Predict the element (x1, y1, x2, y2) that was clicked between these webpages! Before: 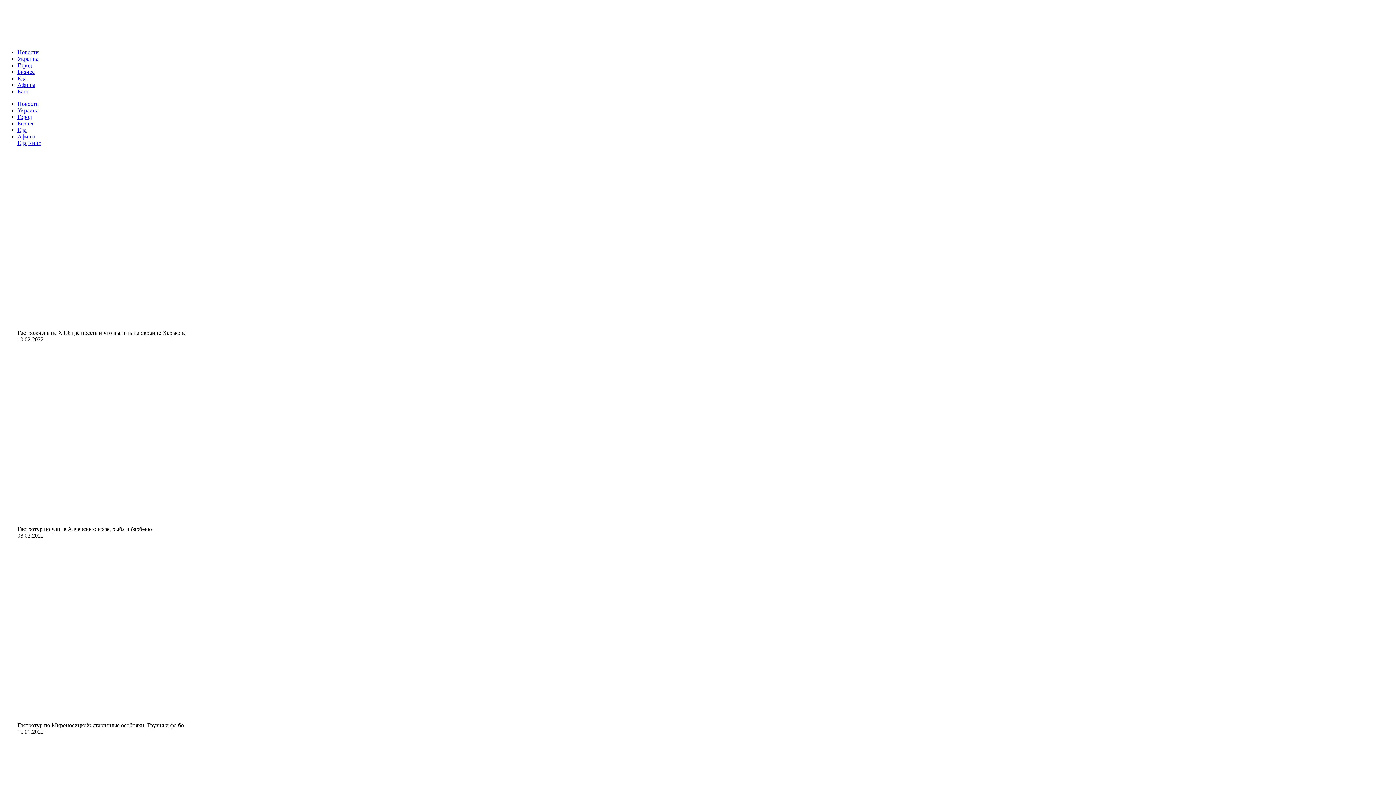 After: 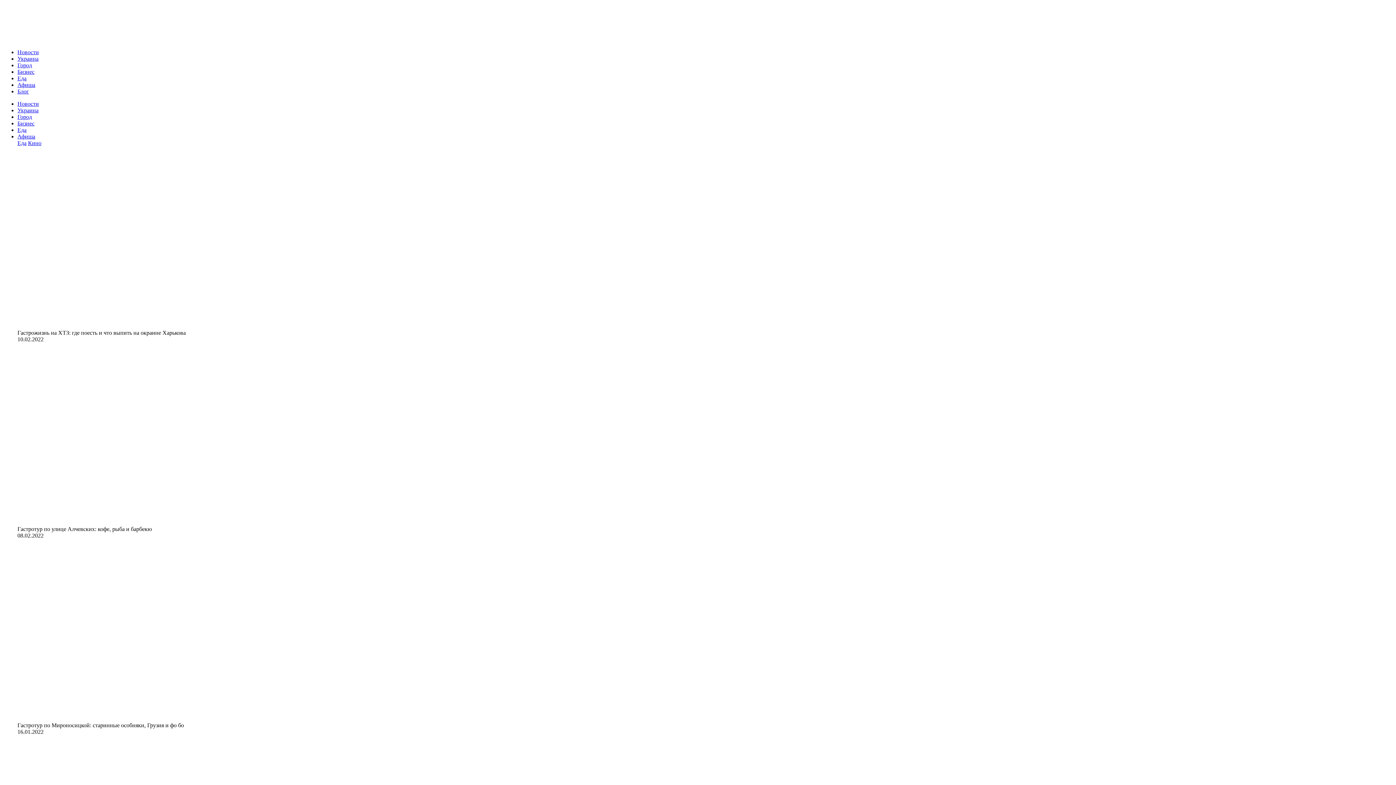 Action: bbox: (2, 9, 77, 16)